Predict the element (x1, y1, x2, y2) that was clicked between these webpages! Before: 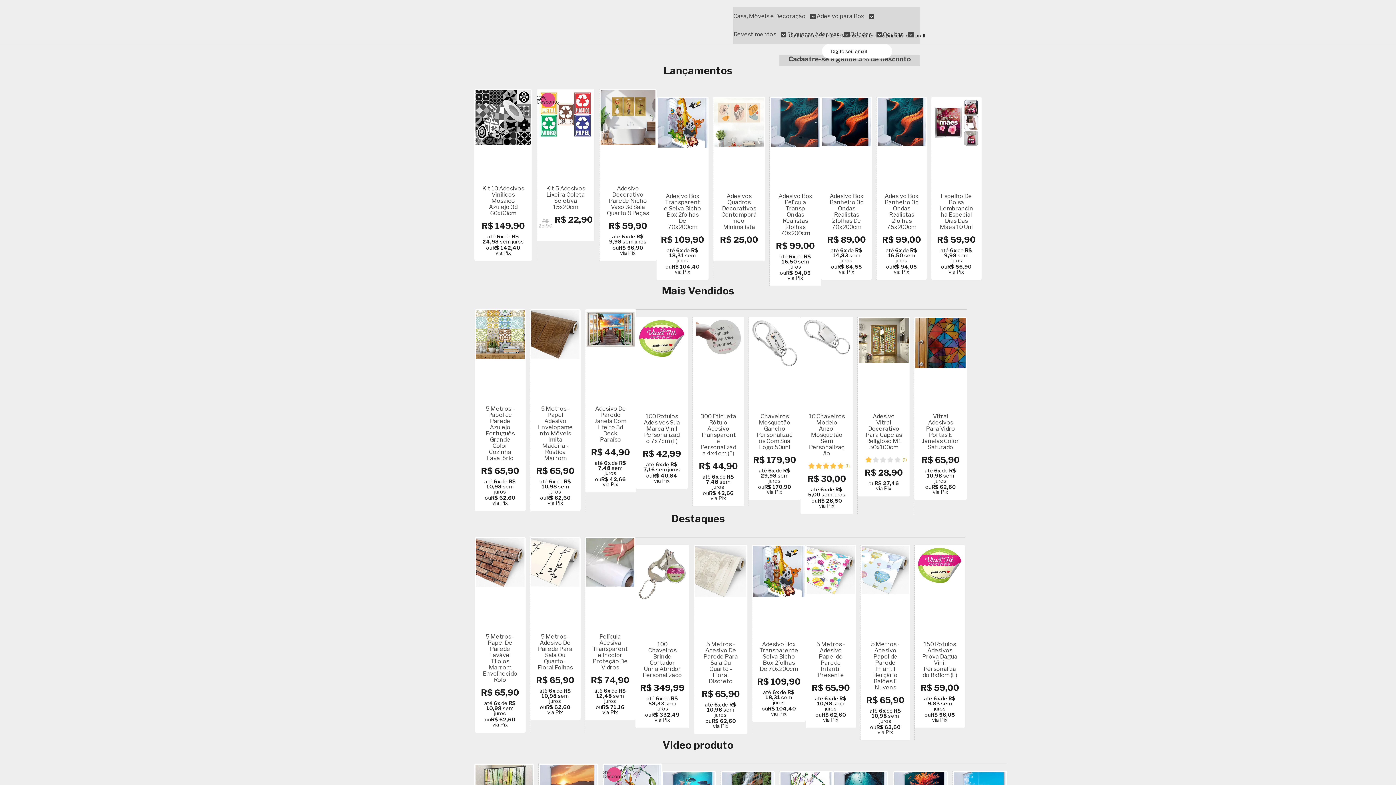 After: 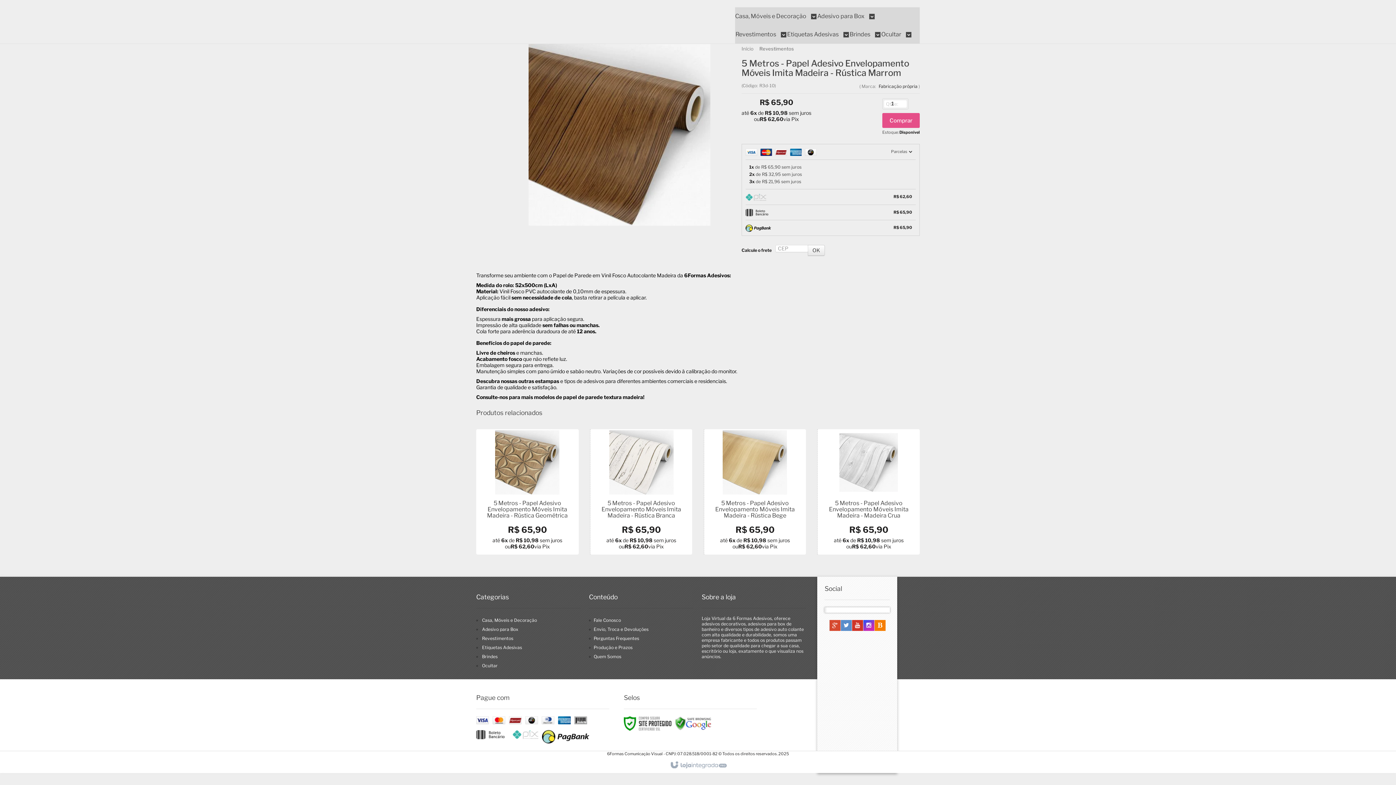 Action: bbox: (530, 309, 580, 511)